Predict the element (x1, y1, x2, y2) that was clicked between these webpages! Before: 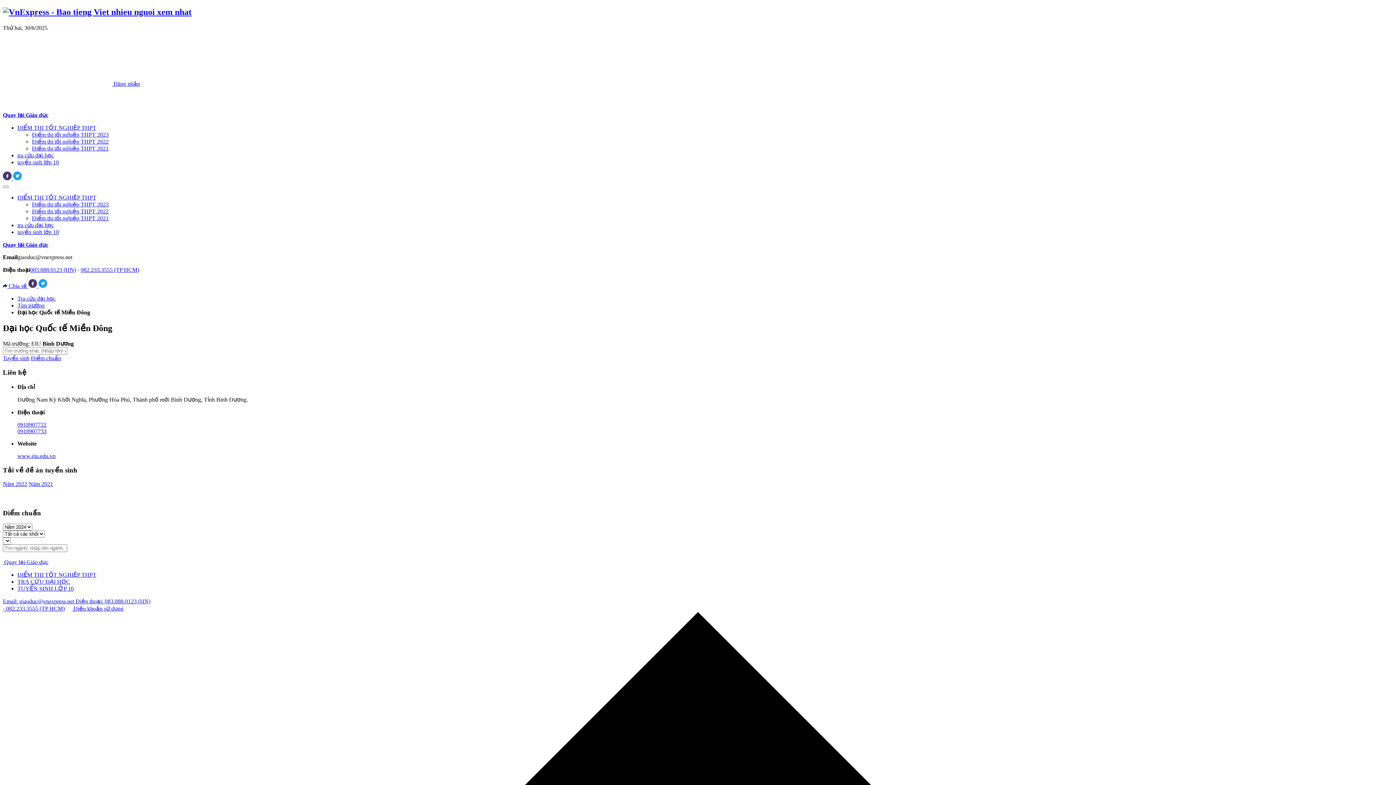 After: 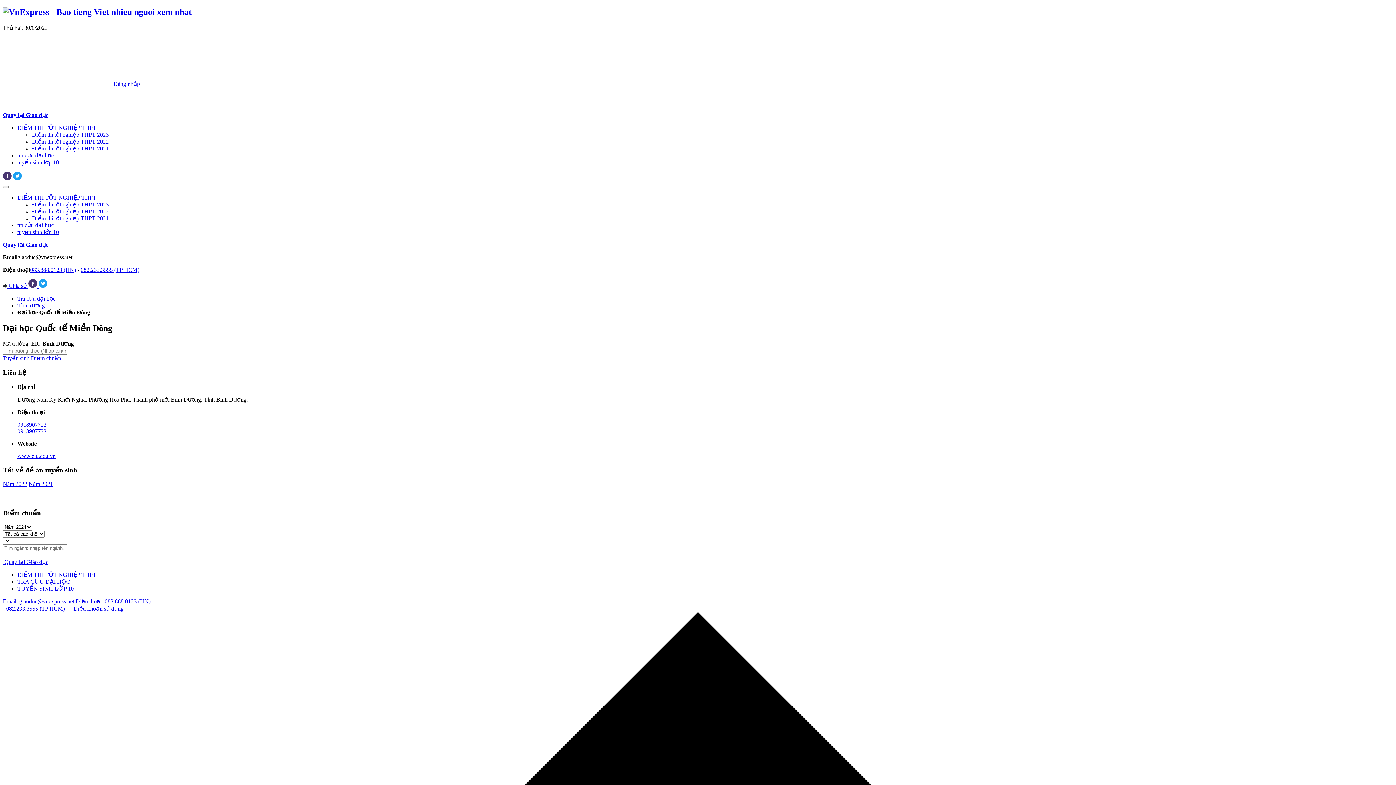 Action: bbox: (66, 605, 123, 612) label:  Điều khoản sử dụng